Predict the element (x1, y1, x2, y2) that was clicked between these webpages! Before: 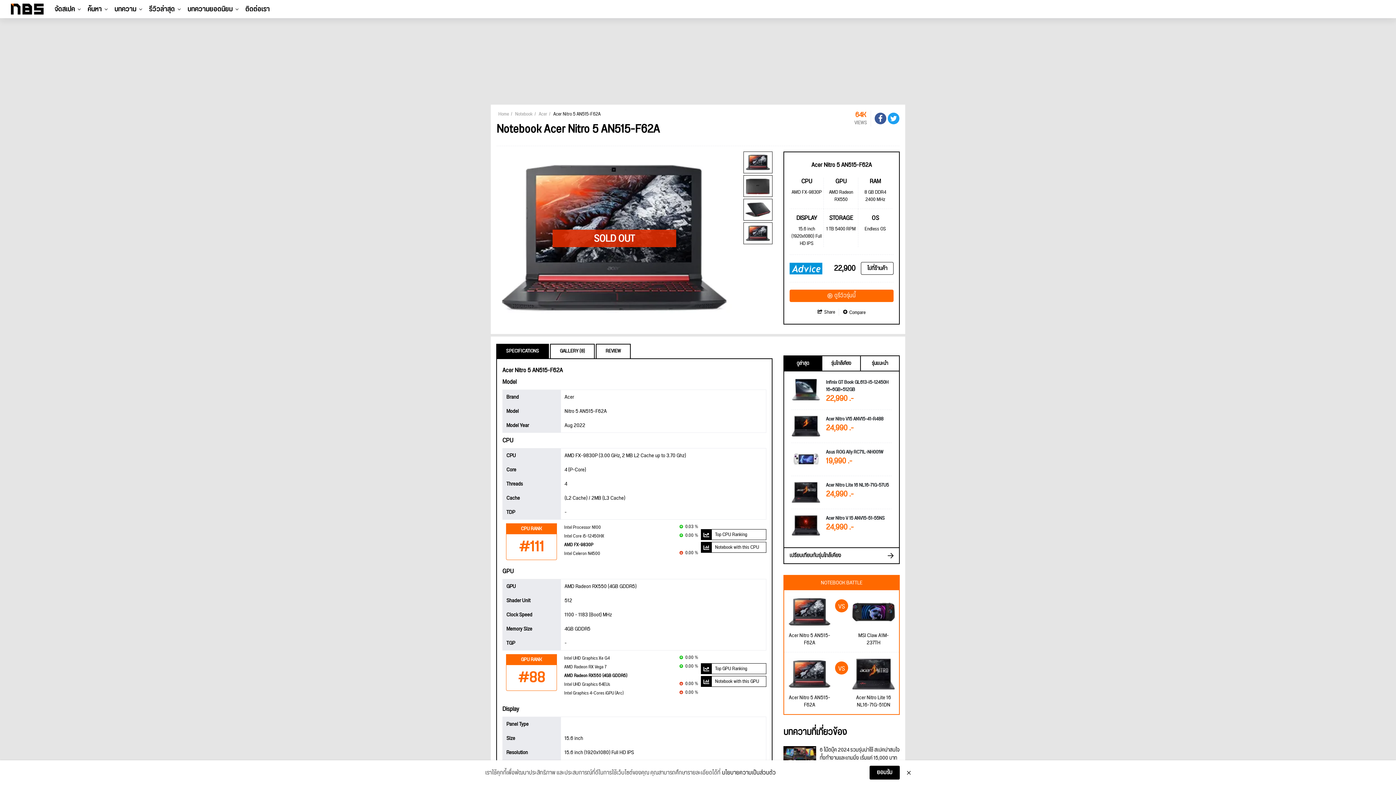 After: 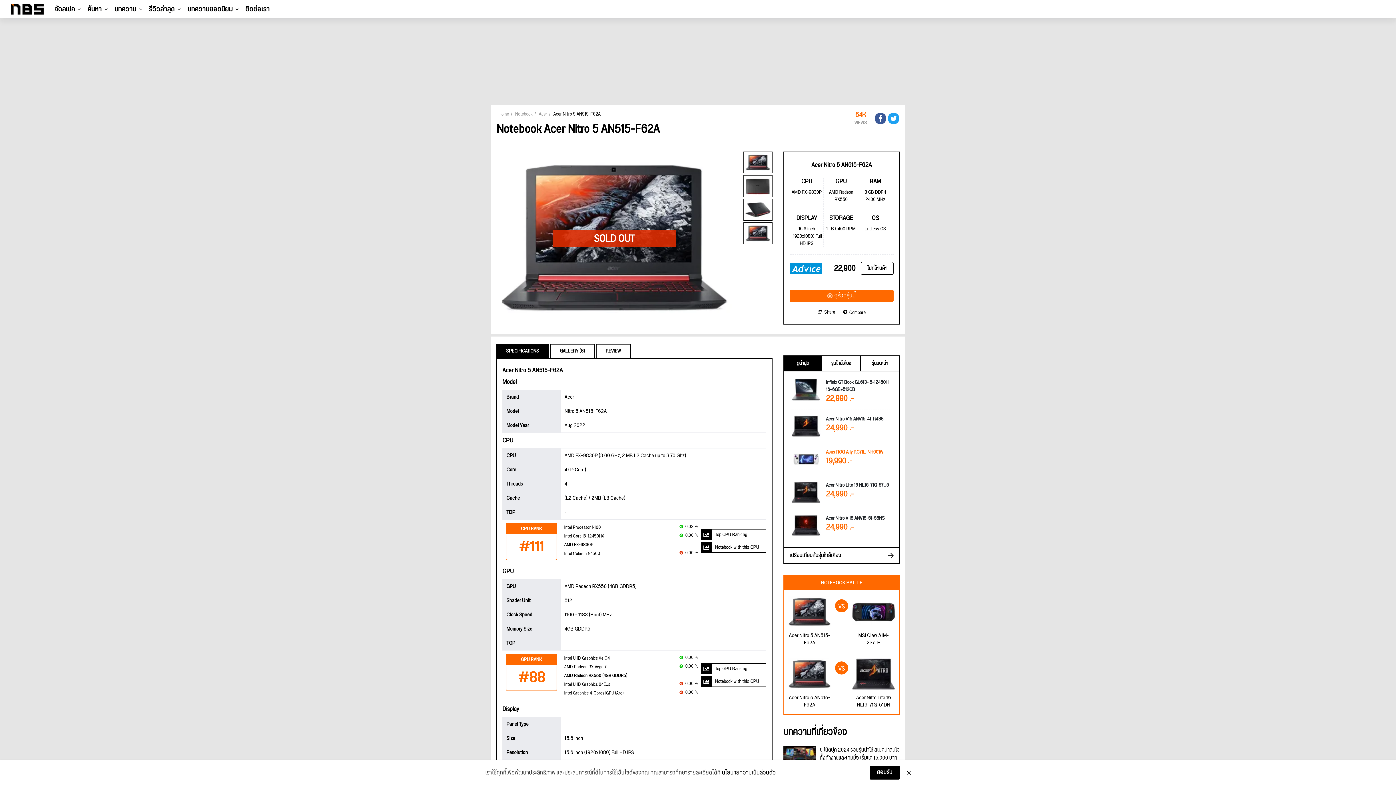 Action: bbox: (791, 448, 892, 476) label: Asus ROG Ally RC71L-NH001W
19,990 .-